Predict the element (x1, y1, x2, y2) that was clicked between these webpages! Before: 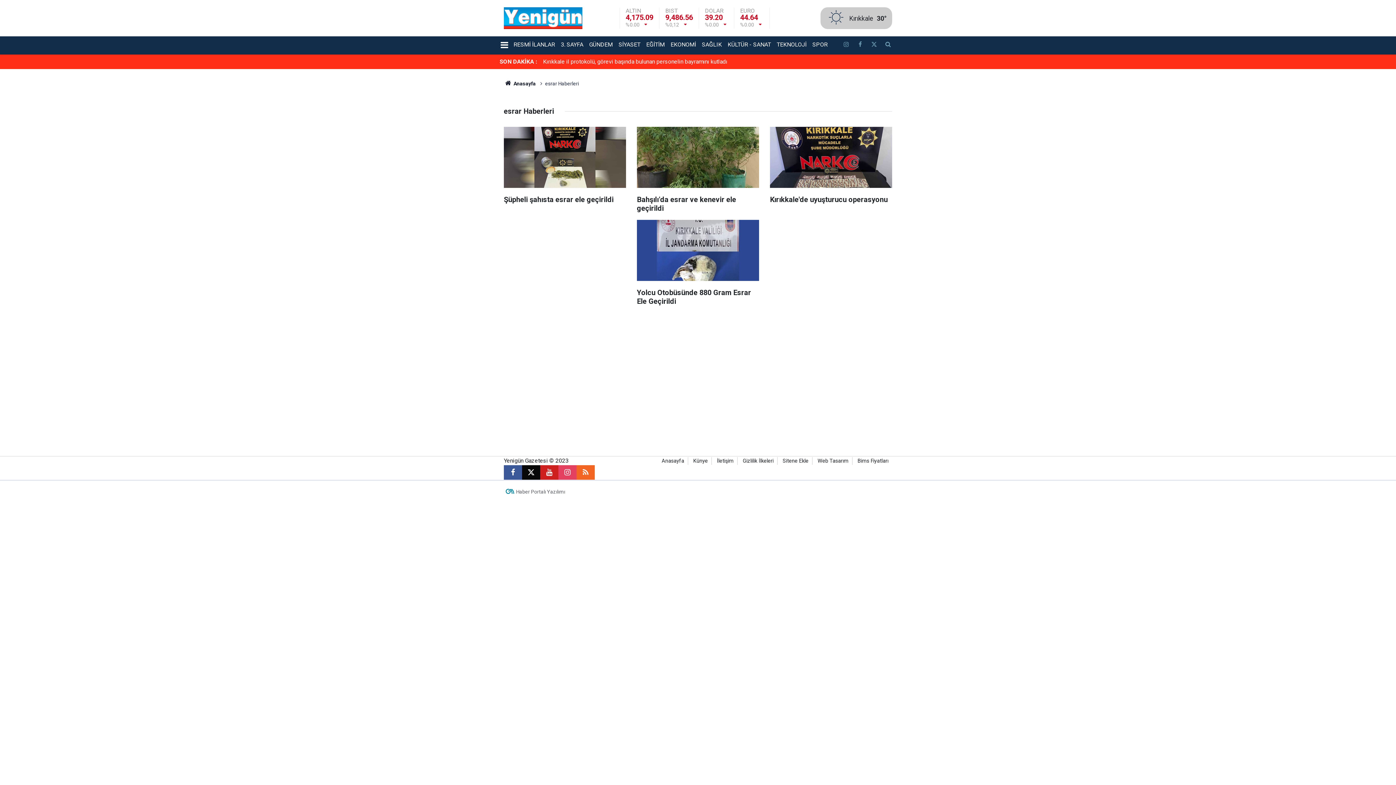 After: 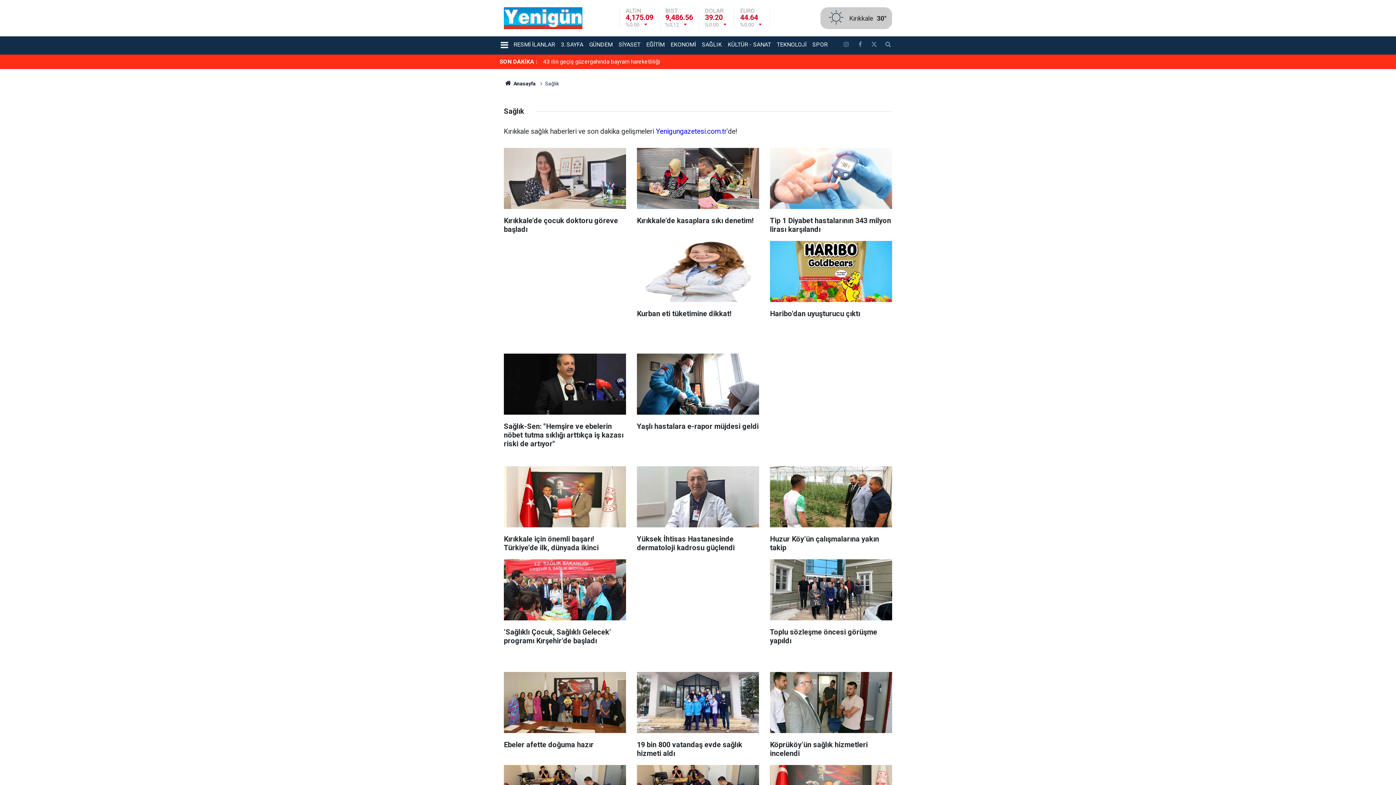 Action: label: SAĞLIK bbox: (699, 40, 724, 49)